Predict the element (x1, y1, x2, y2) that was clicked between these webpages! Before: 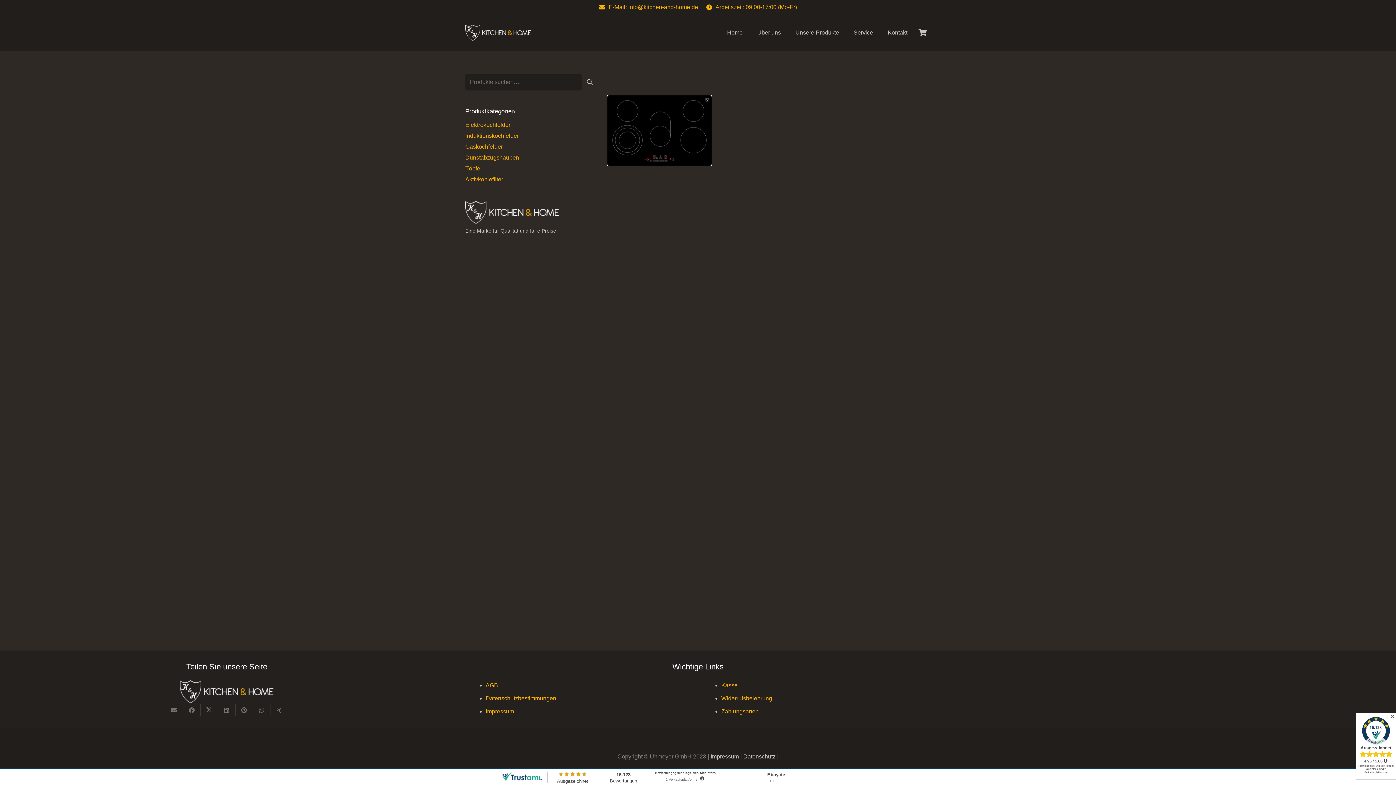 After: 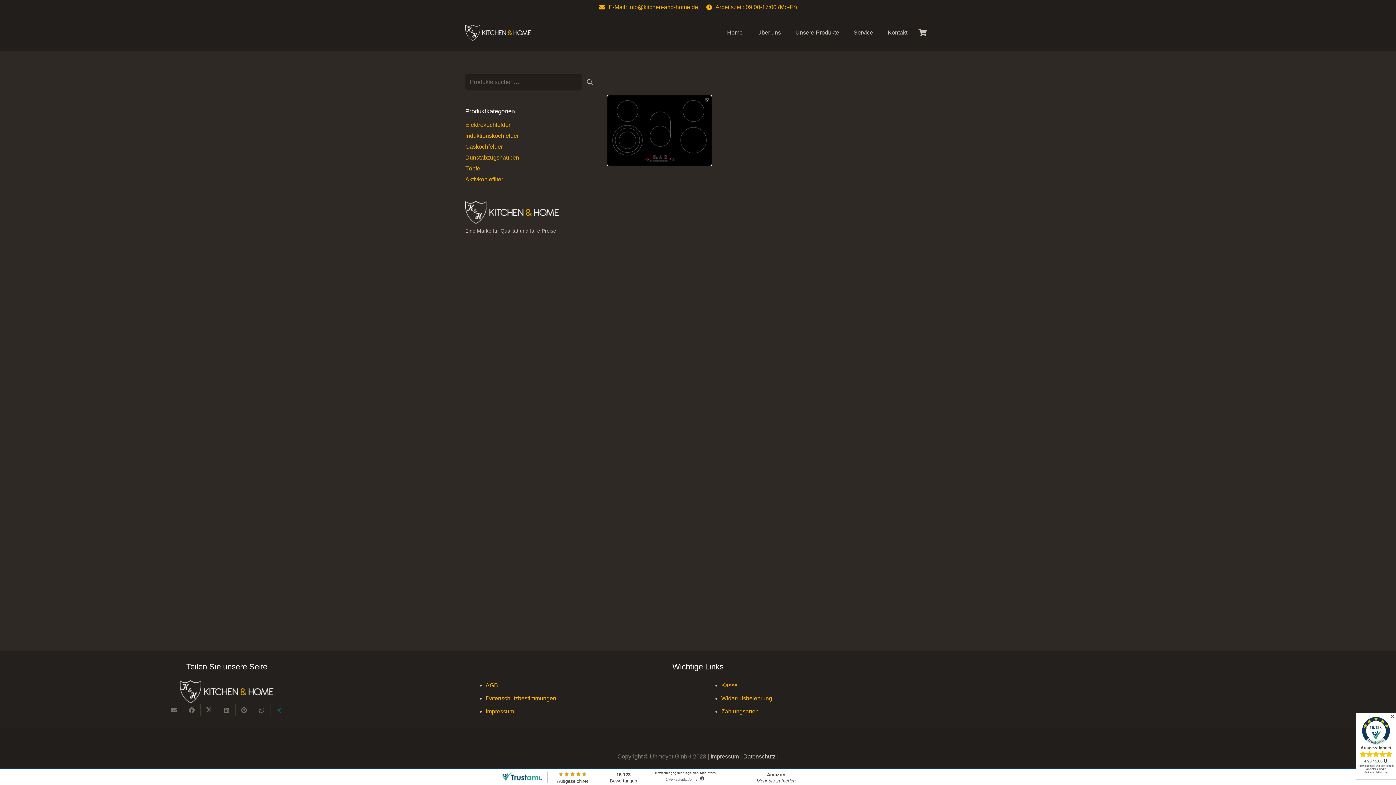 Action: bbox: (270, 704, 287, 716) label: Teile dies